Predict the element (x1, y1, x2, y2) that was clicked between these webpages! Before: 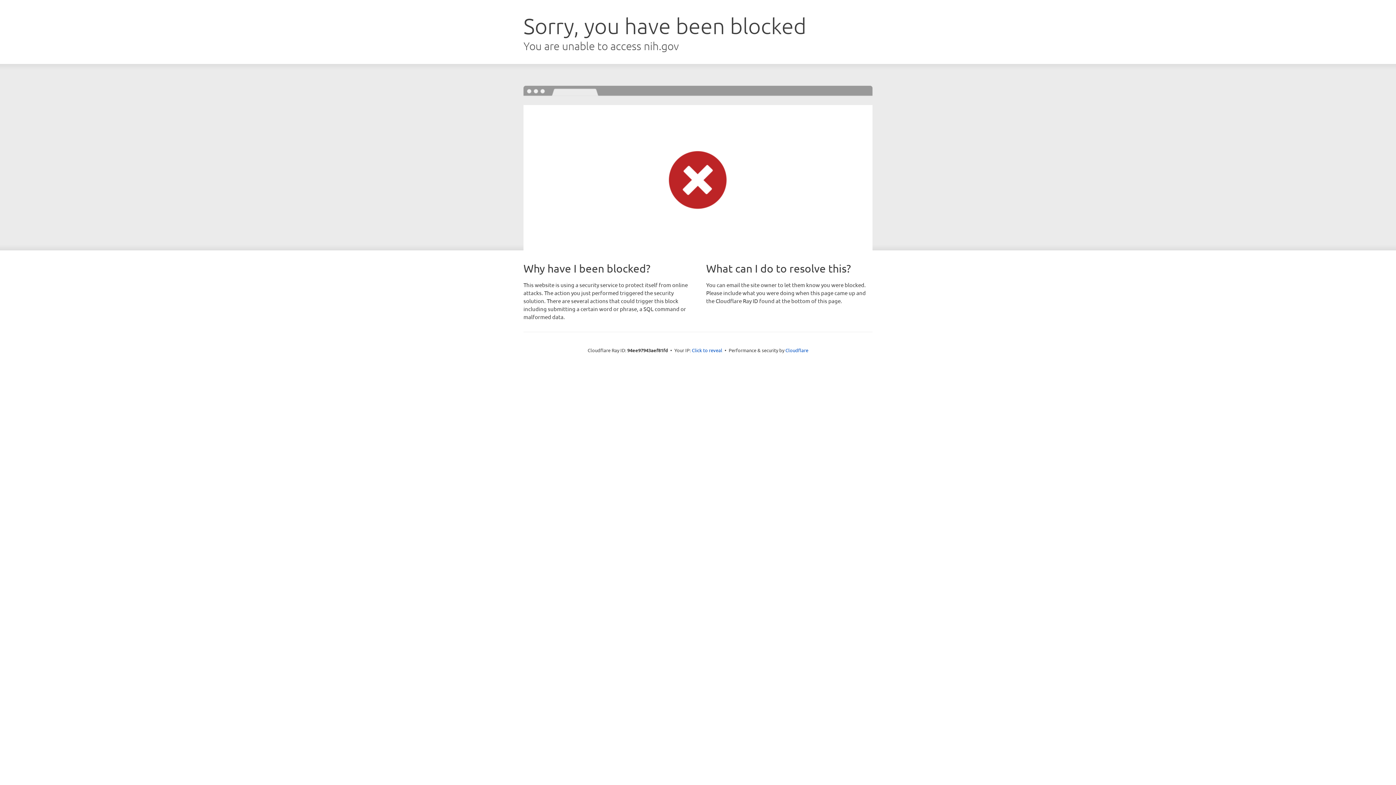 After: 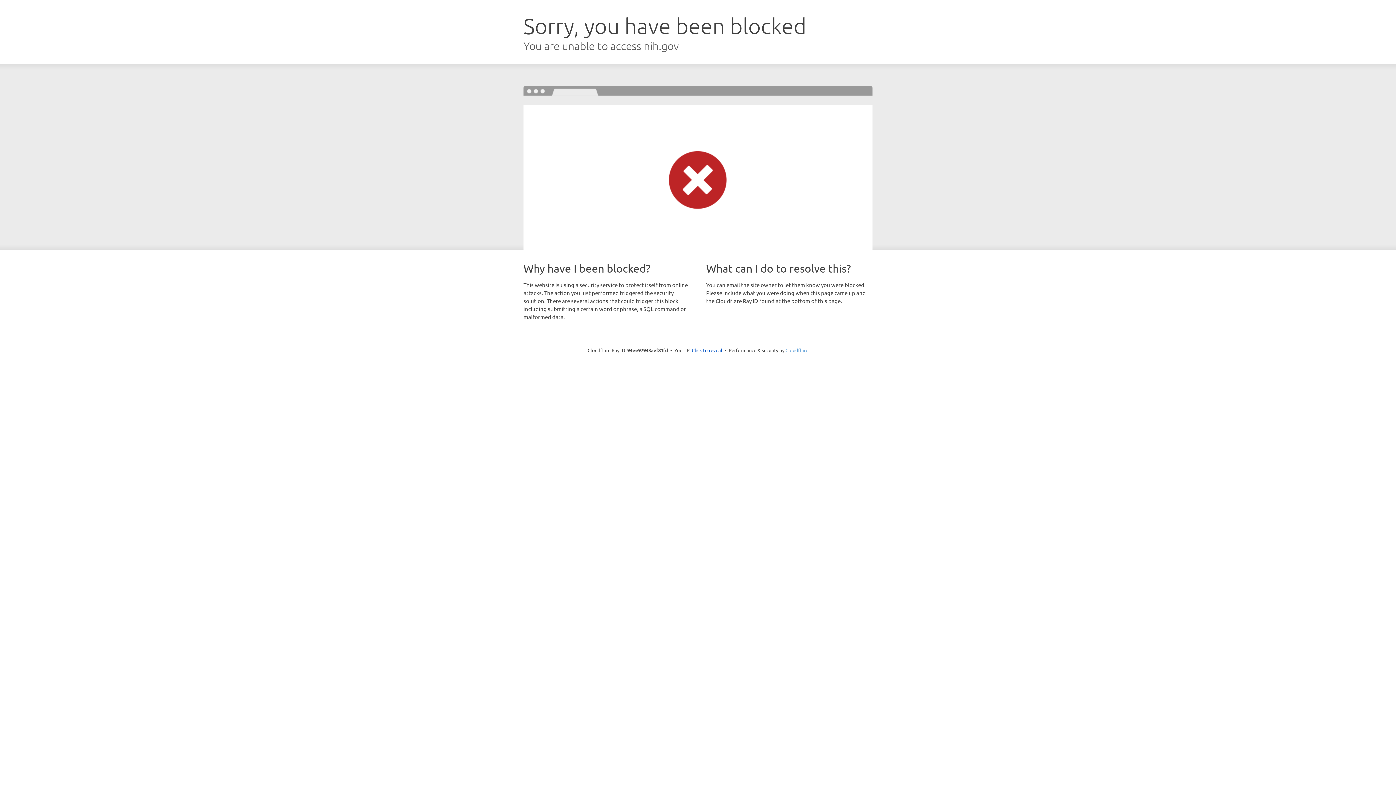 Action: bbox: (785, 347, 808, 353) label: Cloudflare